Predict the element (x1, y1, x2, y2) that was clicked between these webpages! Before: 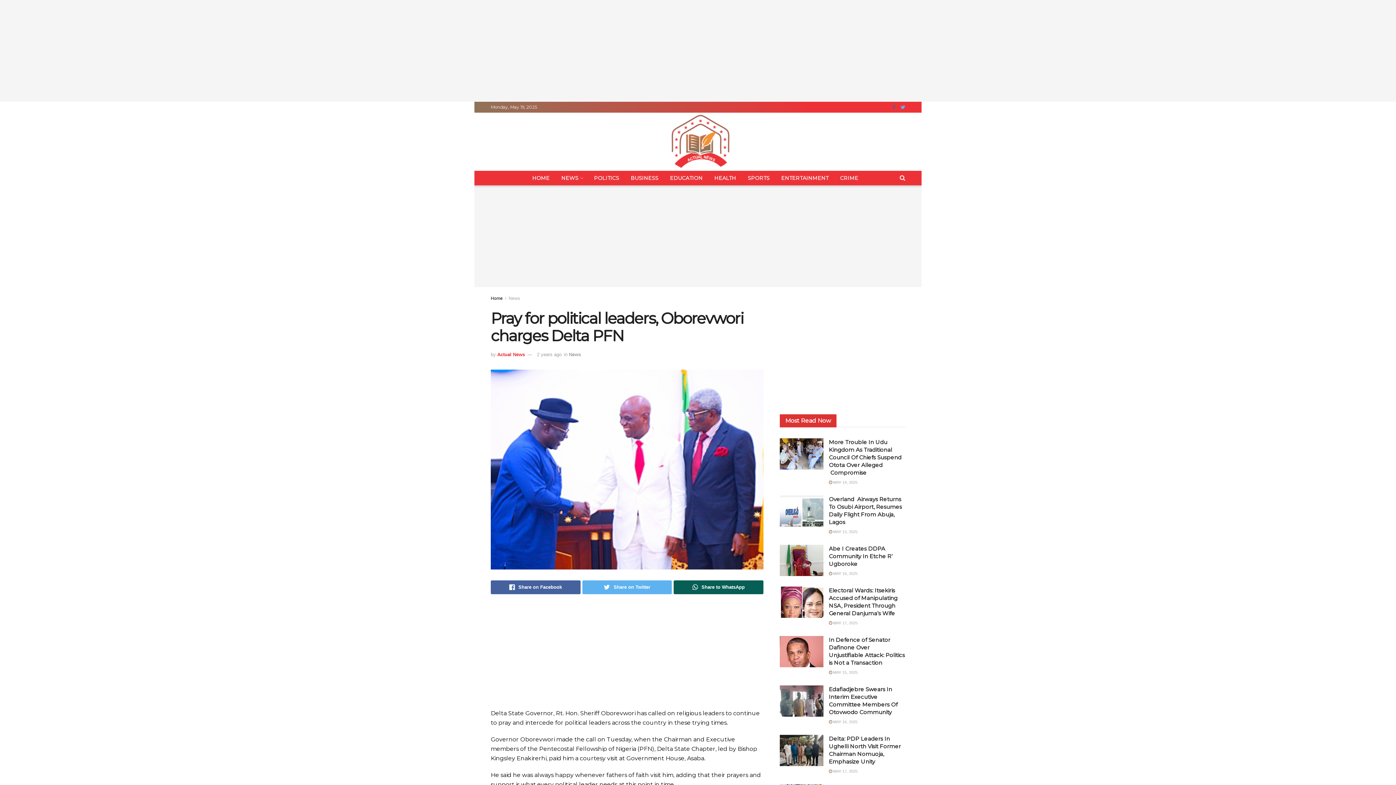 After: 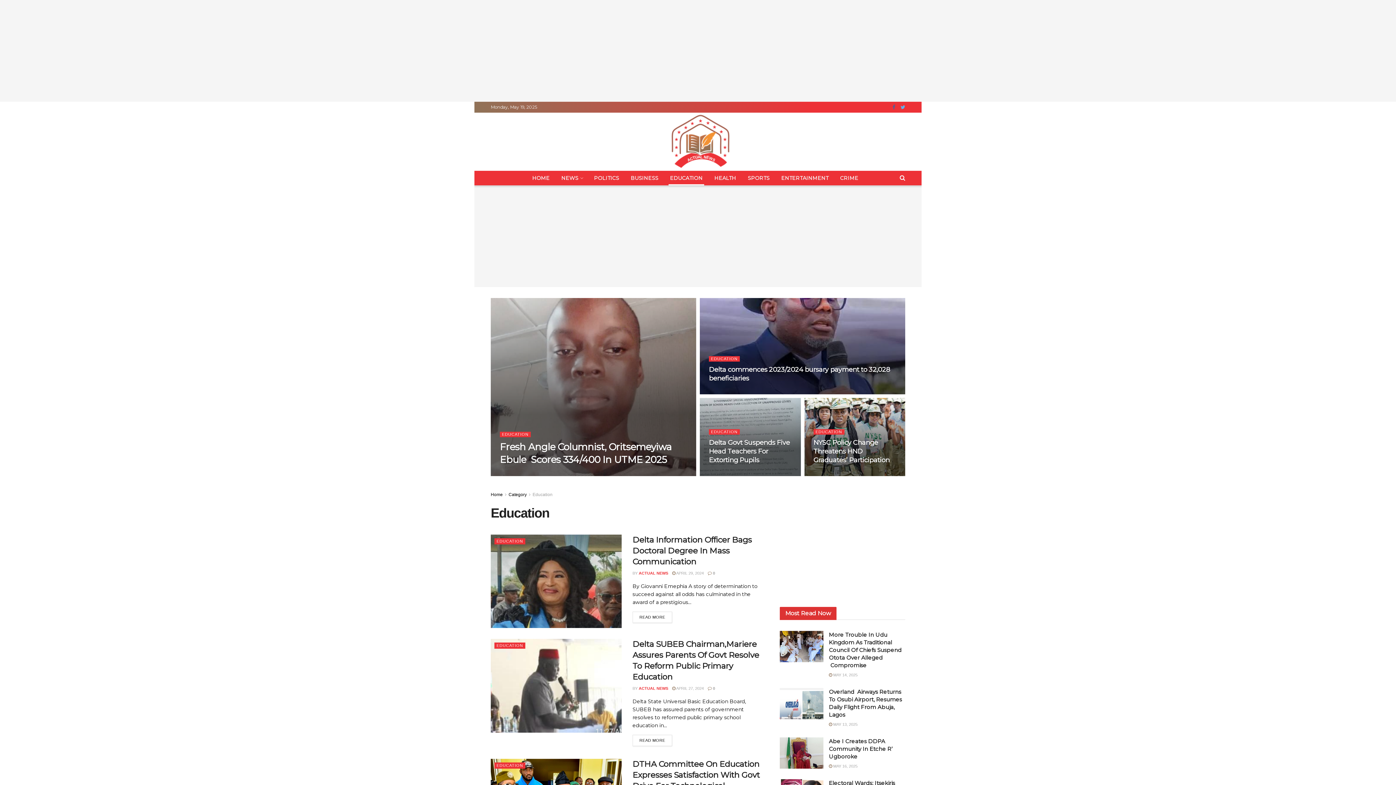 Action: bbox: (664, 170, 708, 185) label: EDUCATION